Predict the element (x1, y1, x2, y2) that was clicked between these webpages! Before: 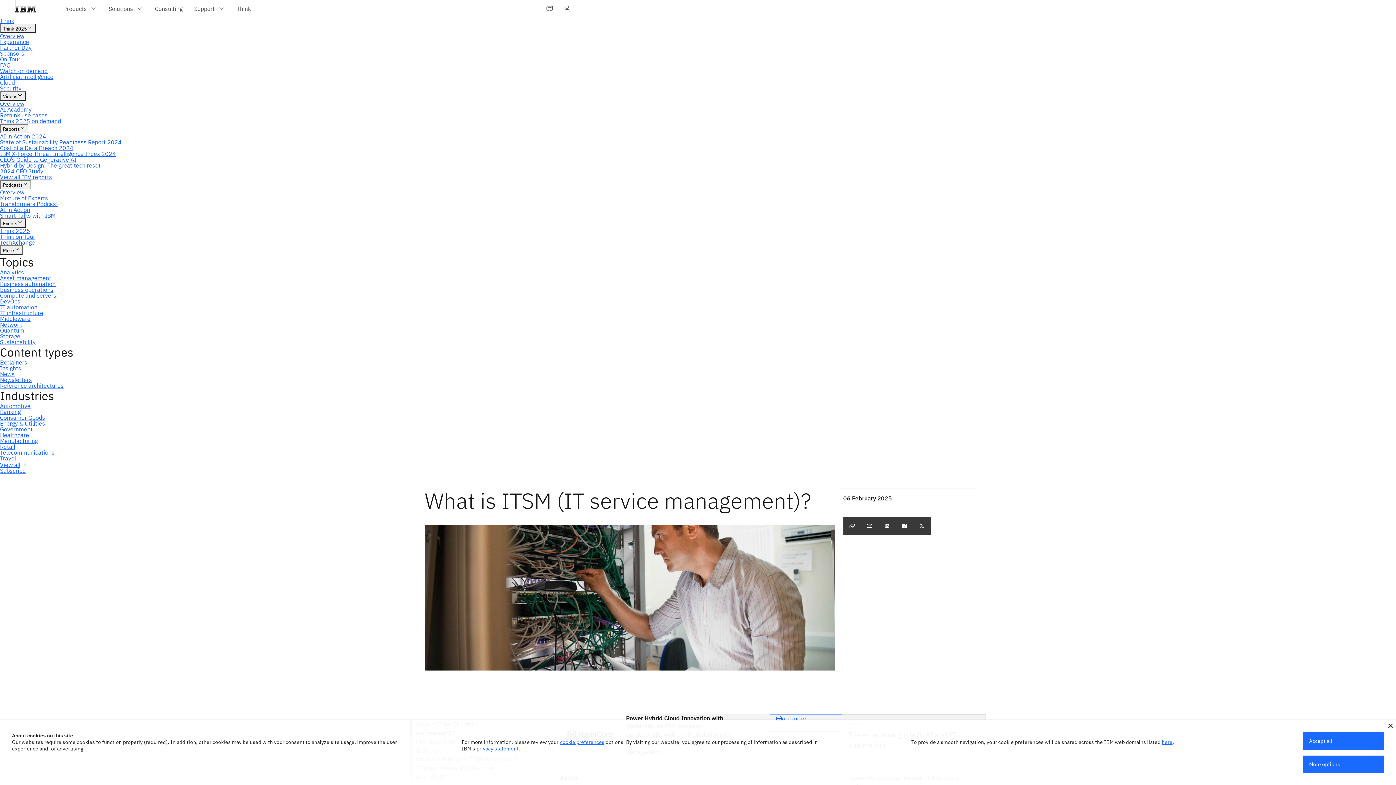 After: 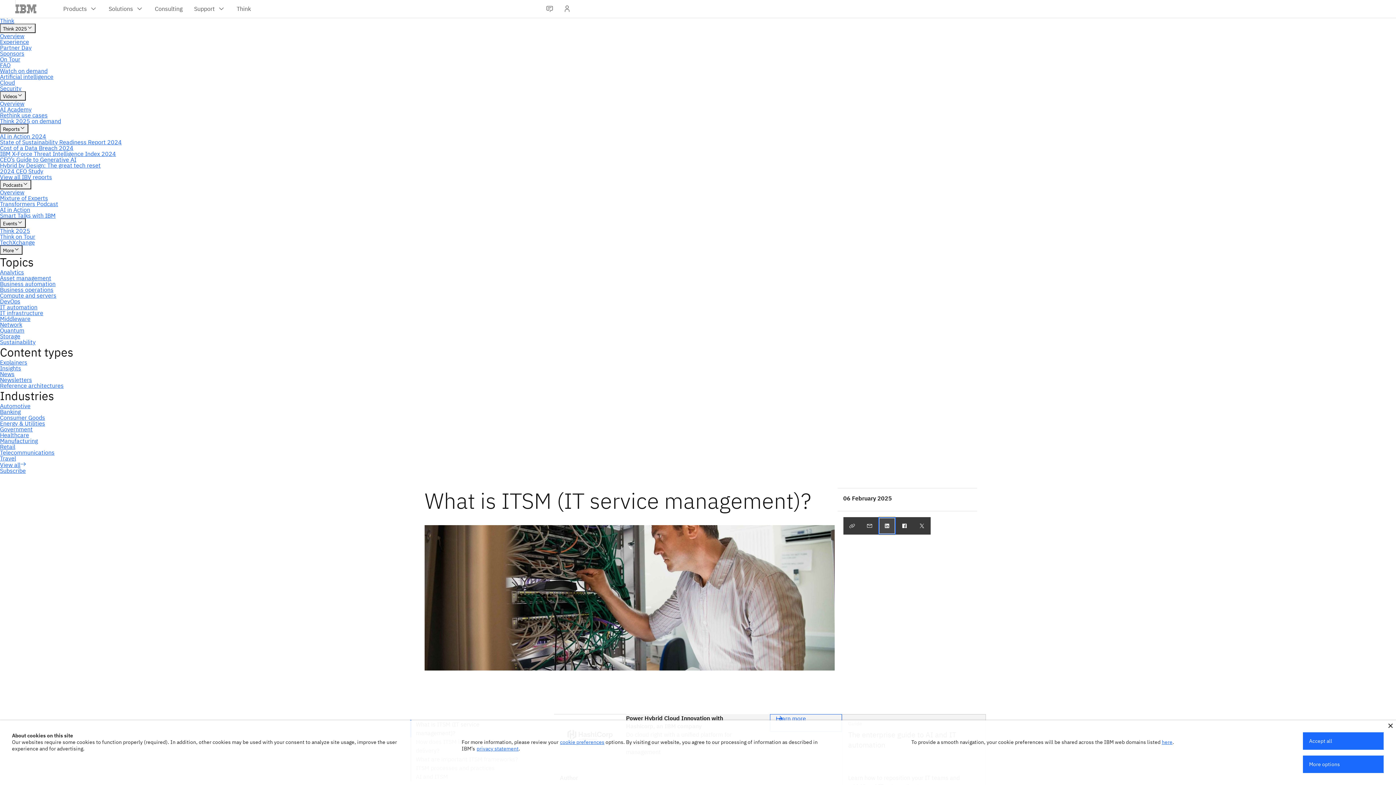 Action: bbox: (878, 517, 895, 534)